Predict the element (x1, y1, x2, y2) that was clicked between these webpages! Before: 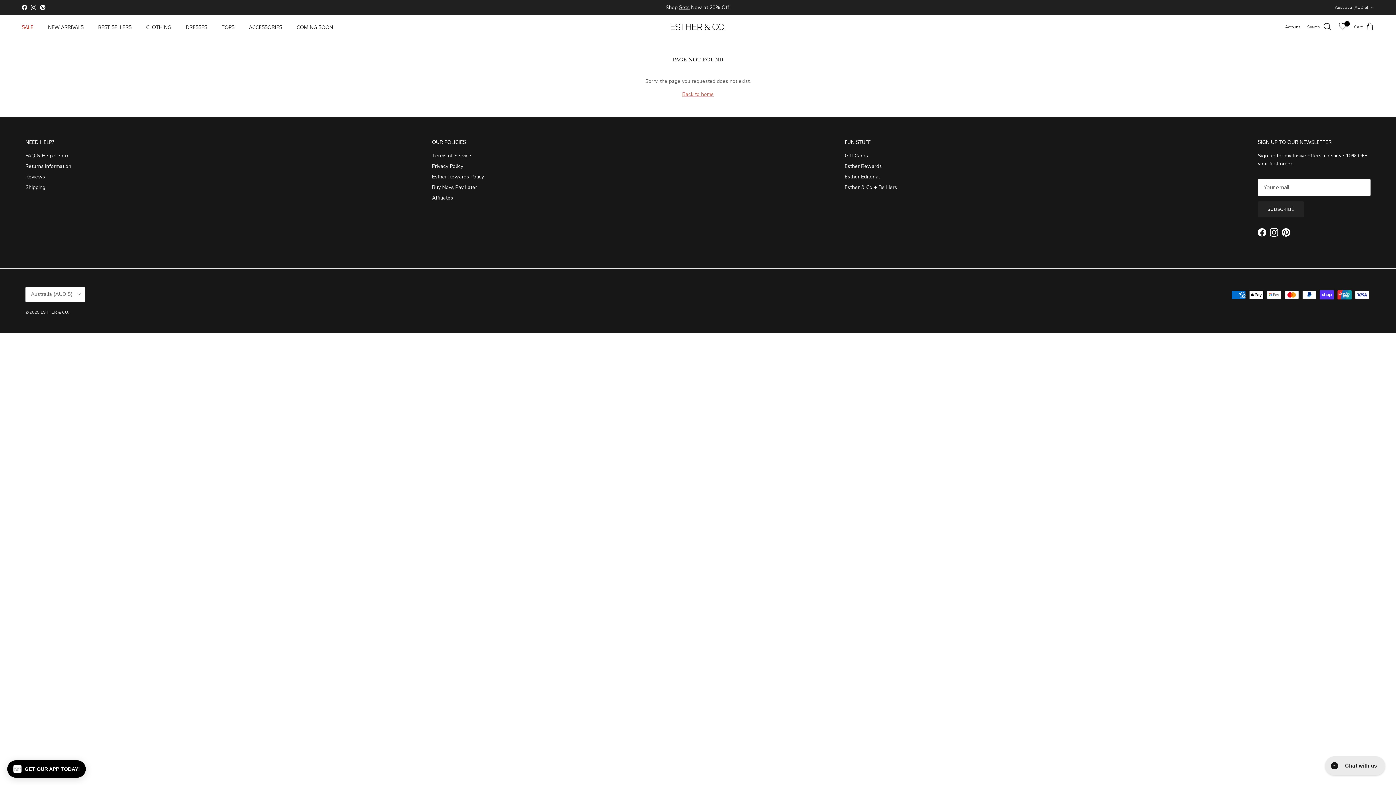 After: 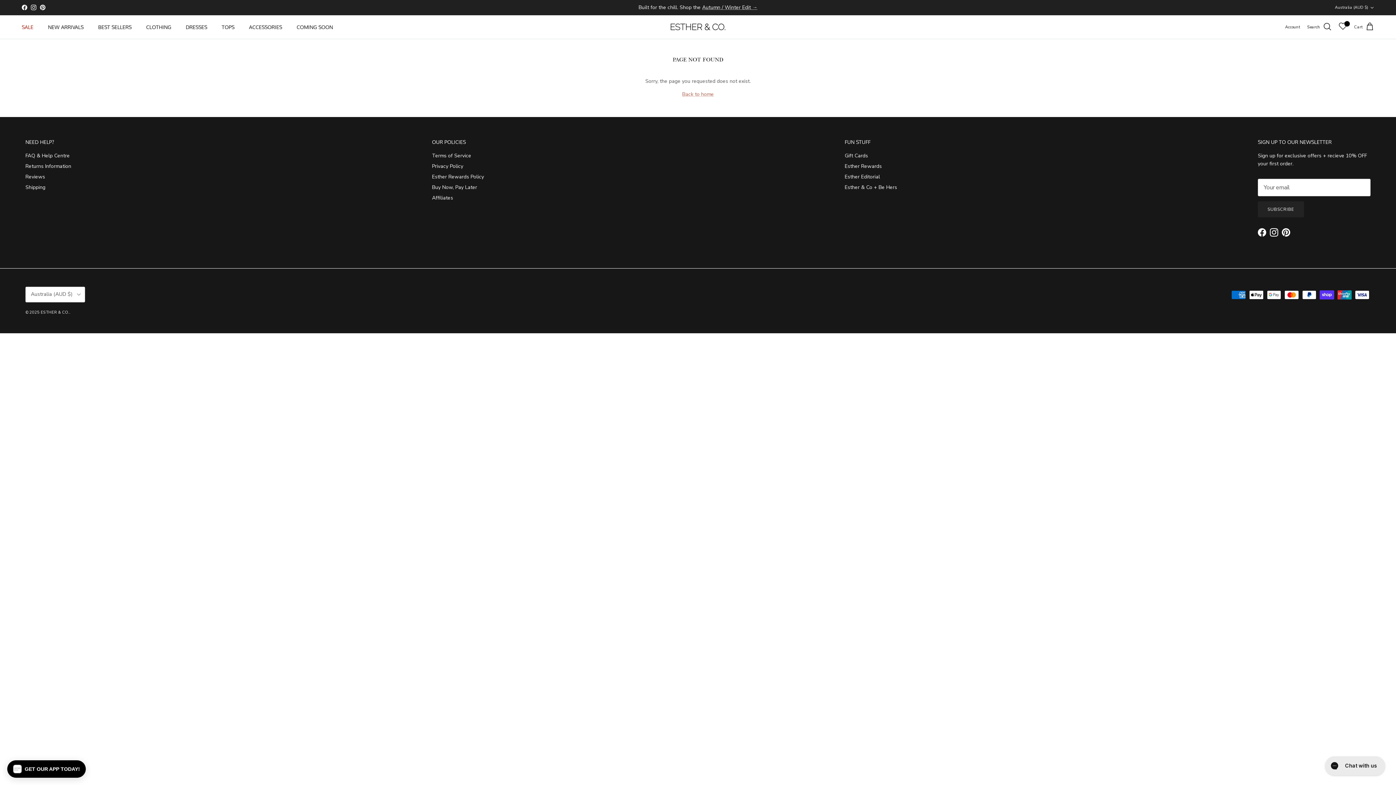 Action: bbox: (1339, 22, 1347, 35)